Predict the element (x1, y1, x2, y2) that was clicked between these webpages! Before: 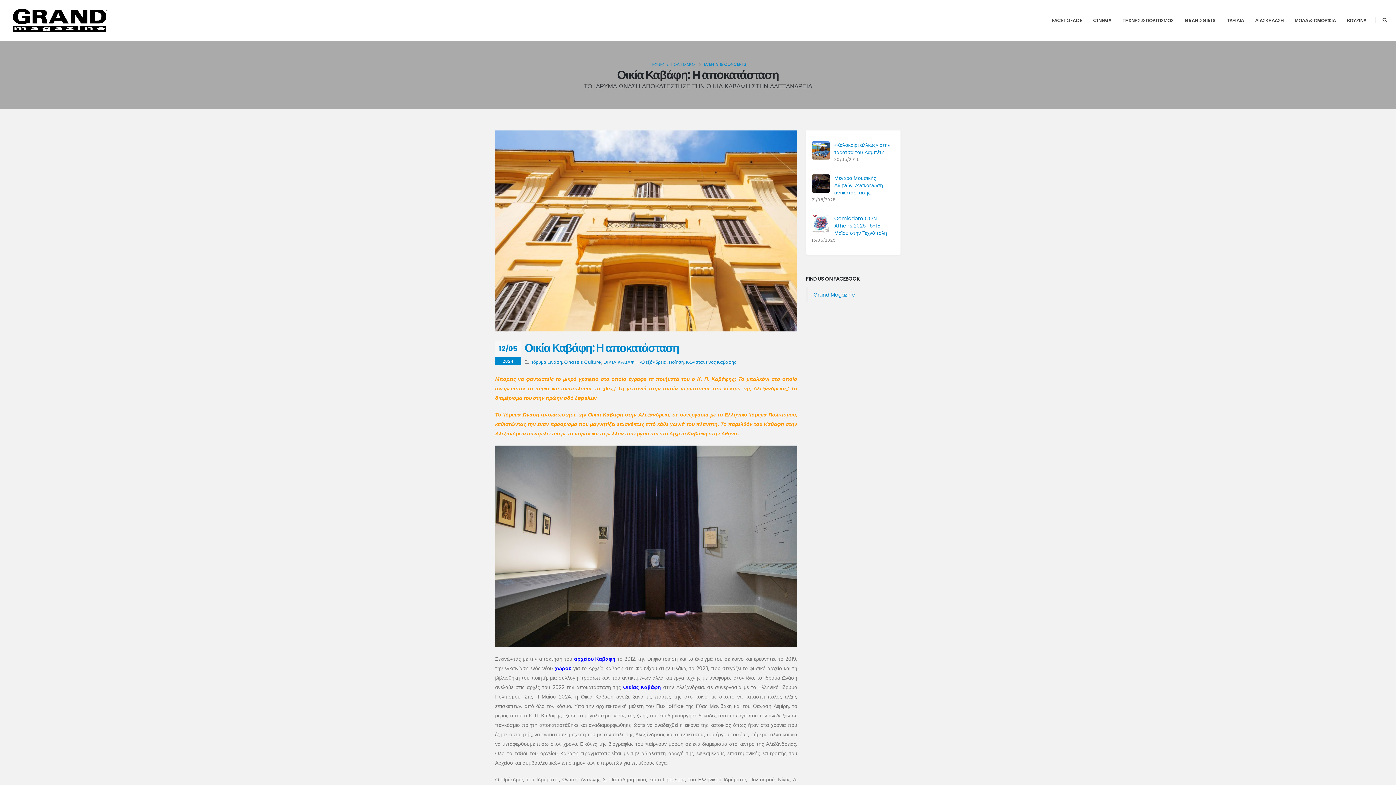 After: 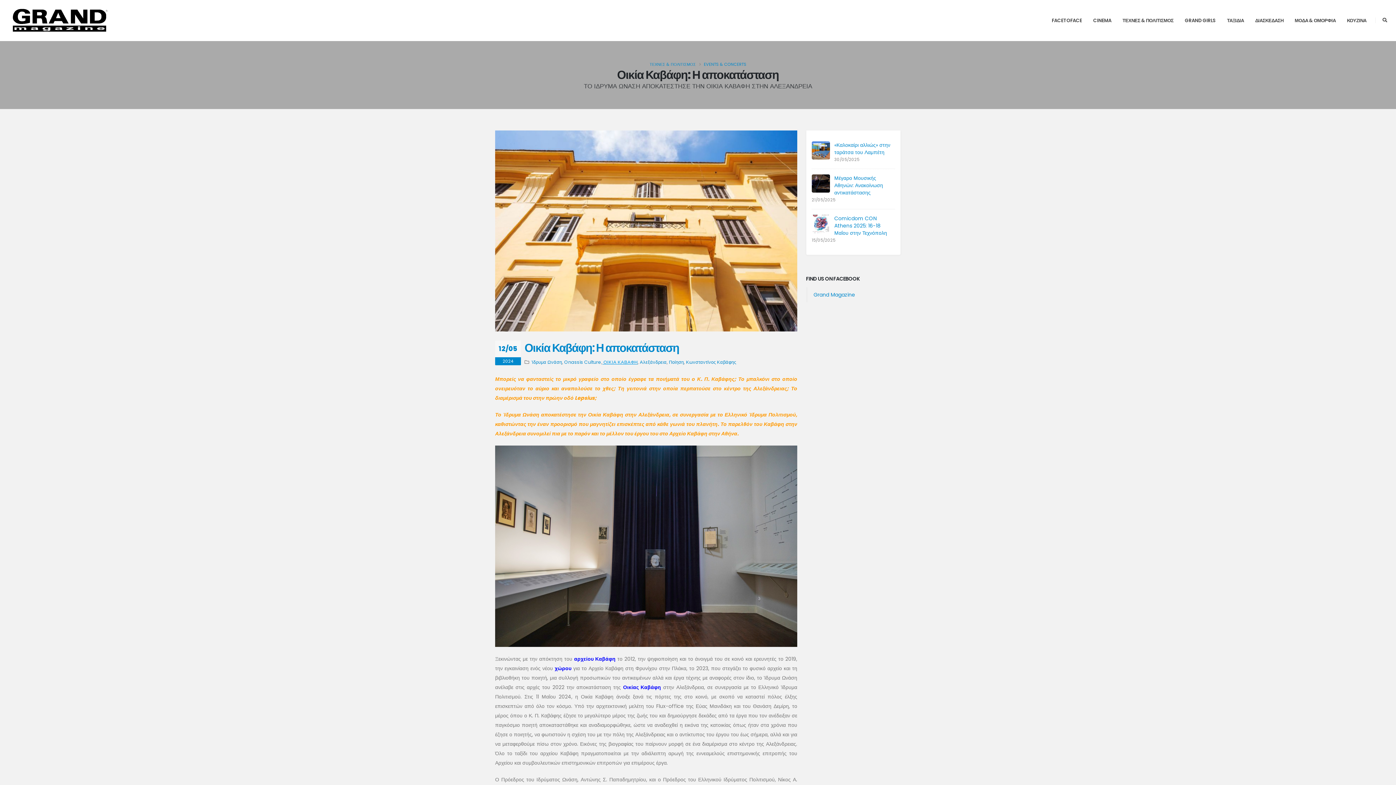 Action: label:  ΟΙΚΙΑ ΚΑΒΑΦΗ bbox: (602, 359, 637, 365)